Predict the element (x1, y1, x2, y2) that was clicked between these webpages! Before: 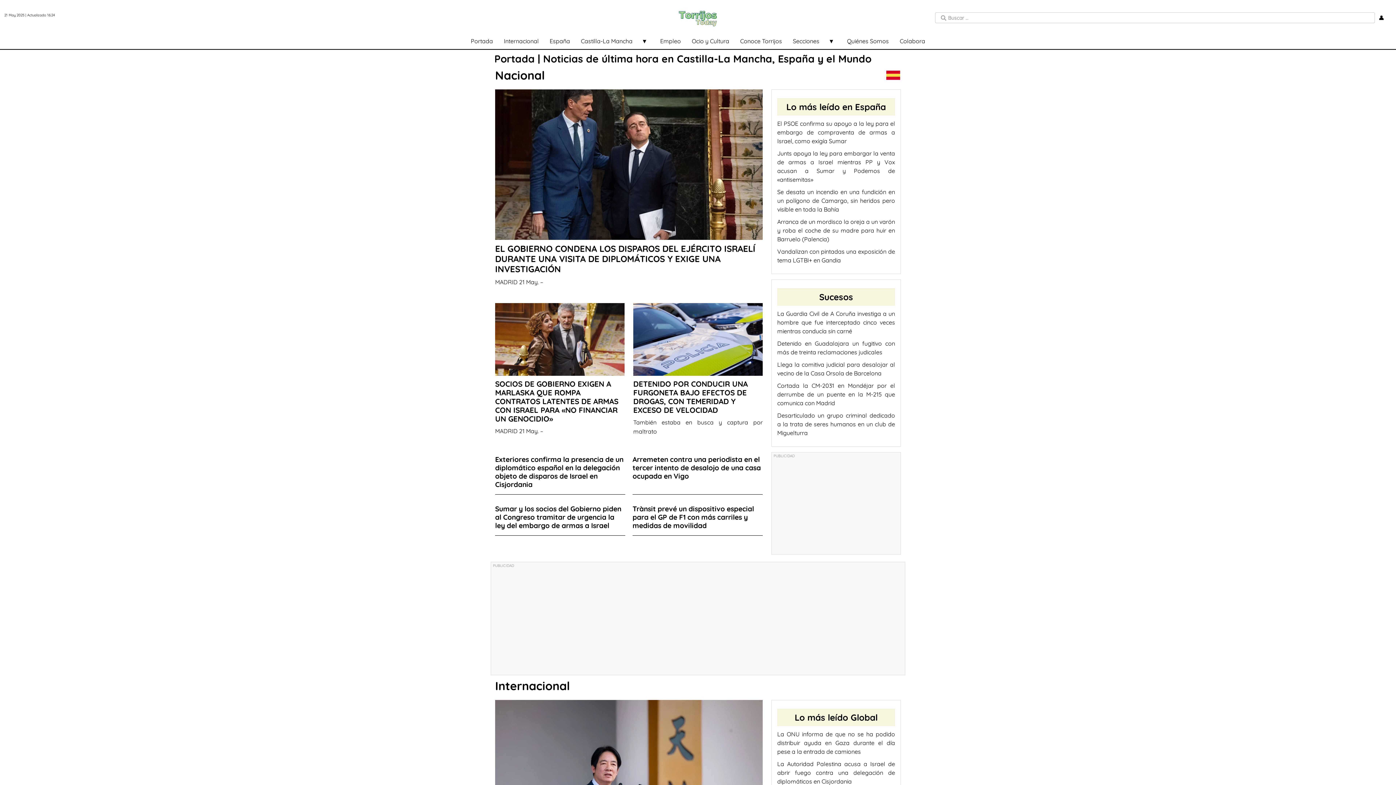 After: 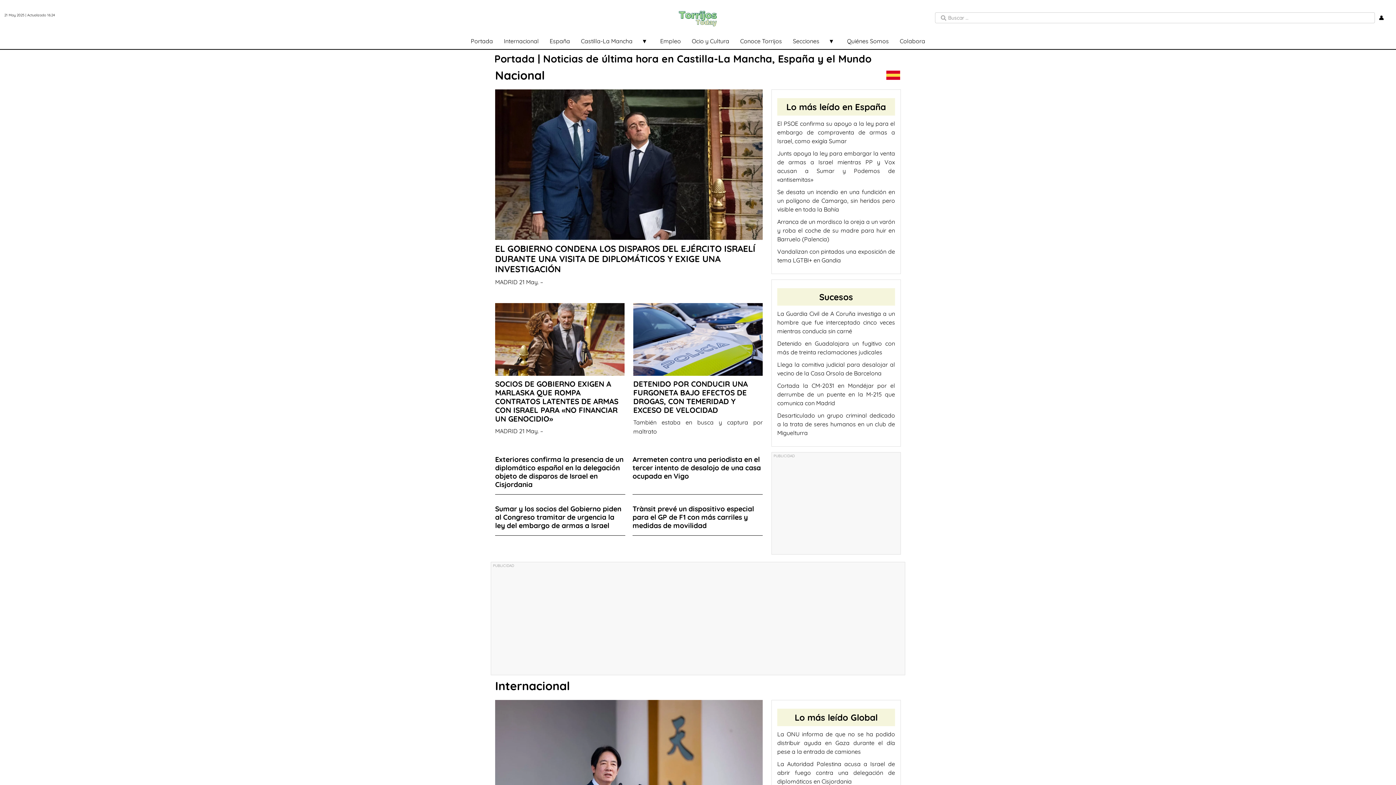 Action: bbox: (495, 452, 625, 494) label: Exteriores confirma la presencia de un diplomático español en la delegación objeto de disparos de Israel en Cisjordania